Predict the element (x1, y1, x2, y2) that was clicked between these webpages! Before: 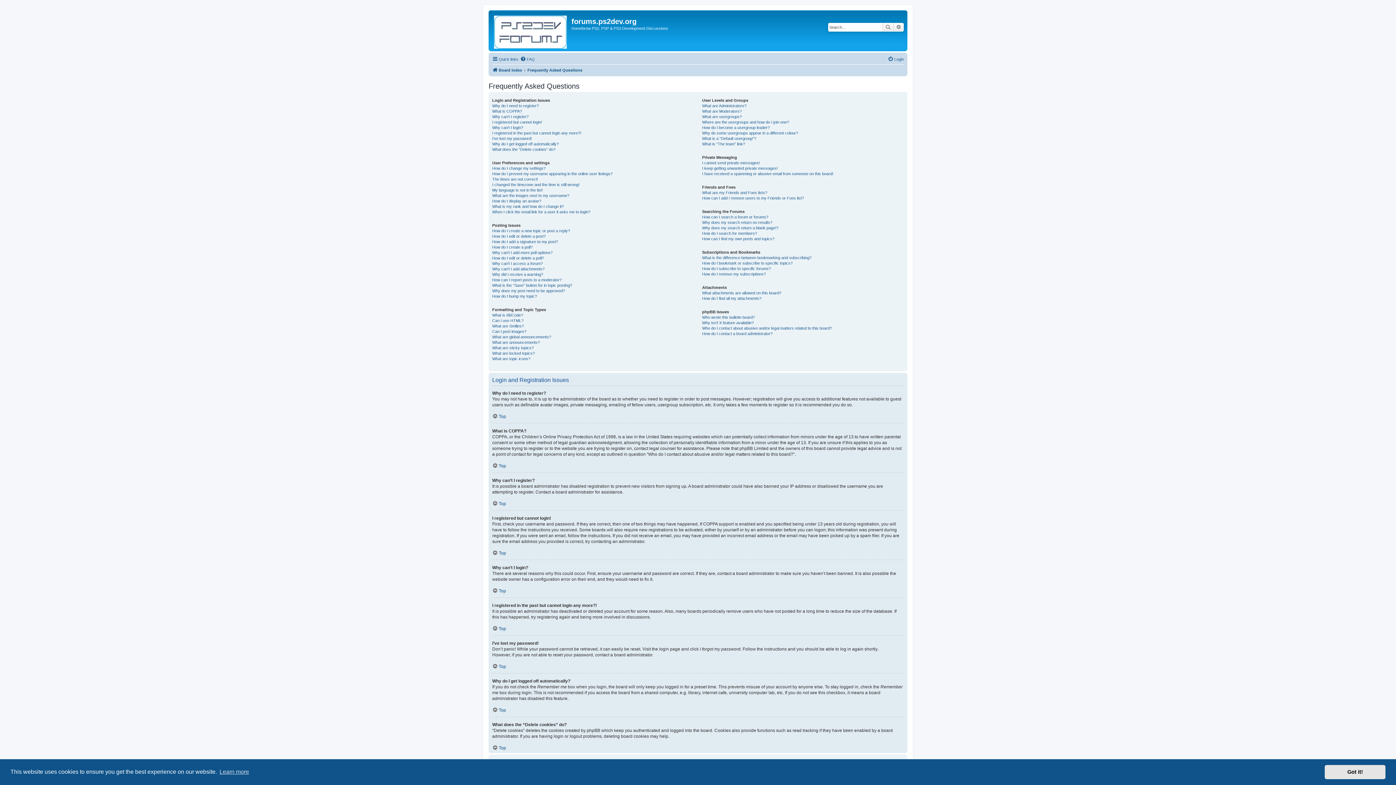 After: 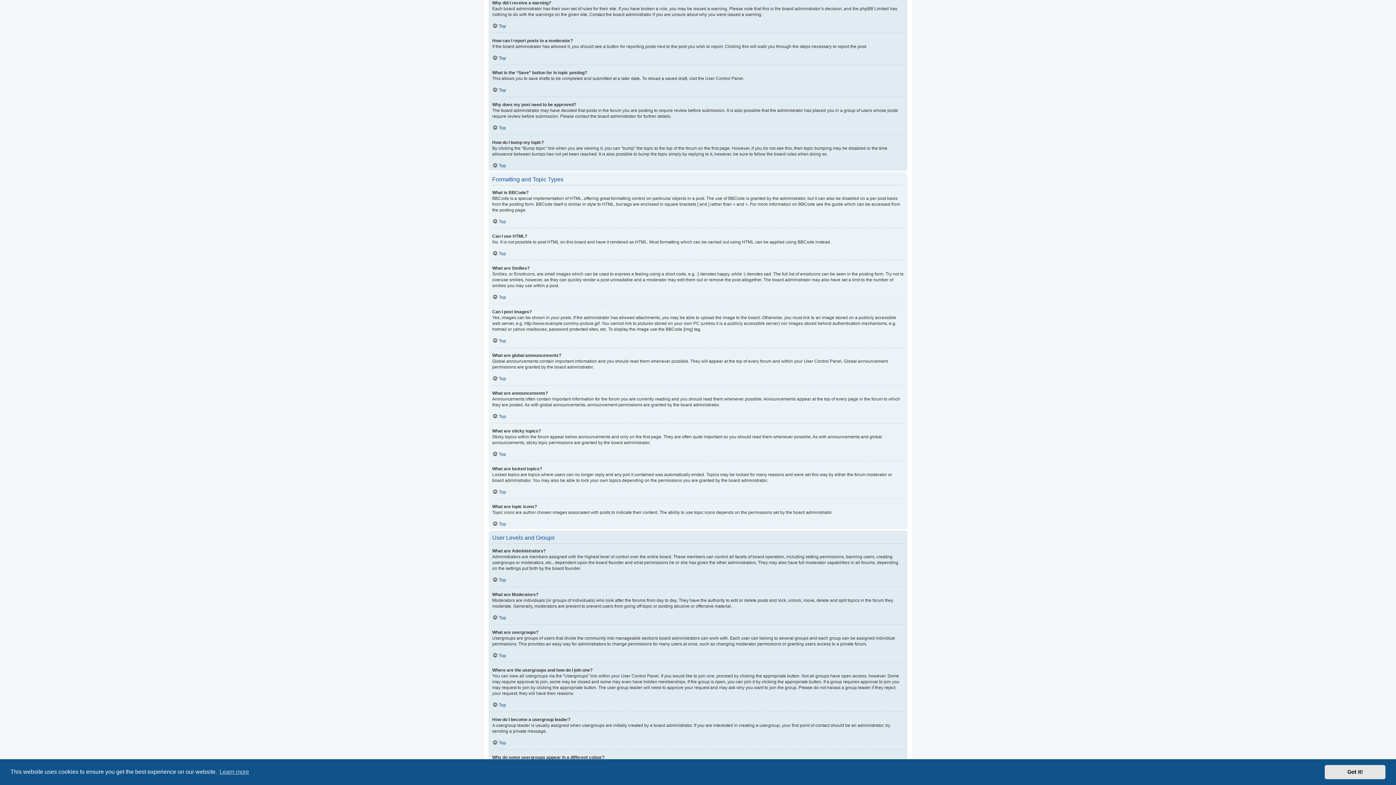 Action: bbox: (492, 272, 543, 277) label: Why did I receive a warning?